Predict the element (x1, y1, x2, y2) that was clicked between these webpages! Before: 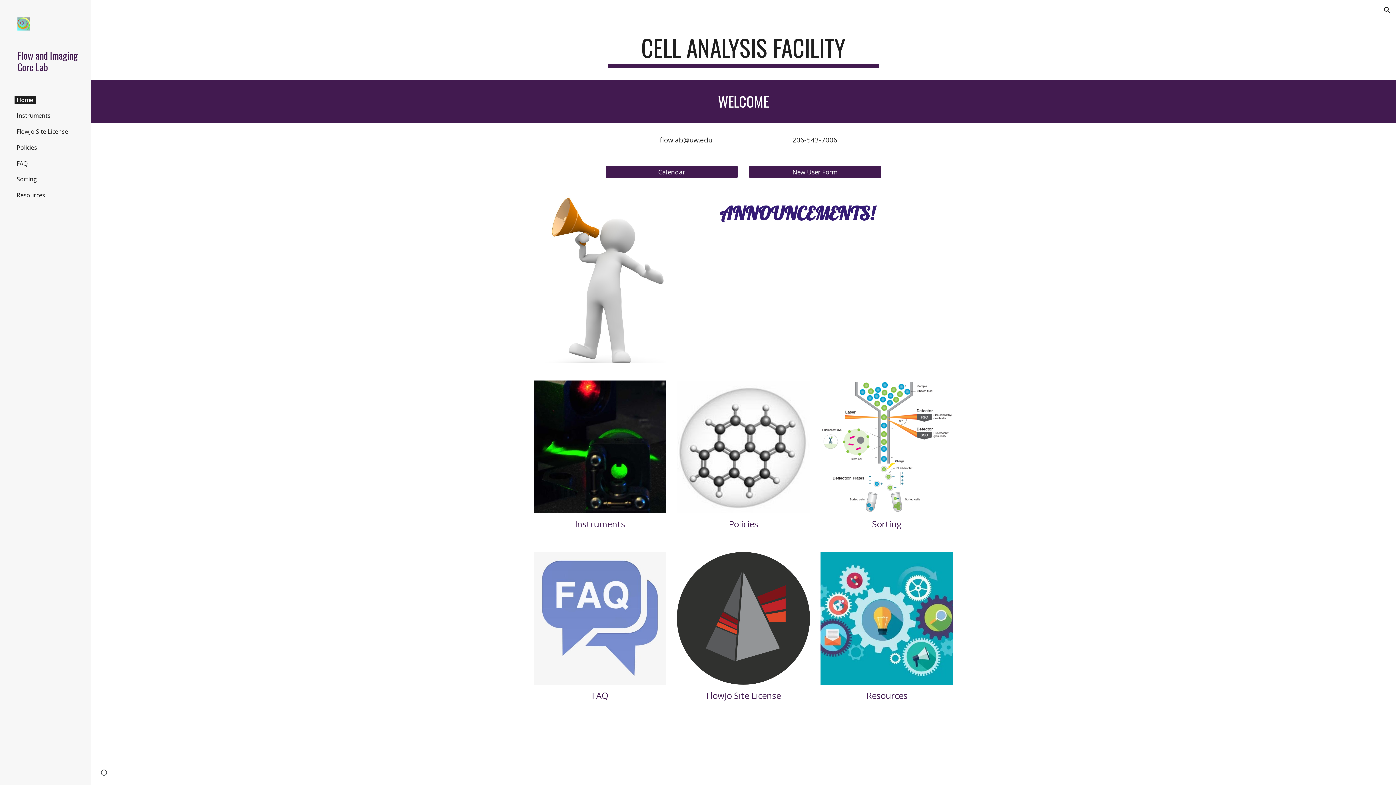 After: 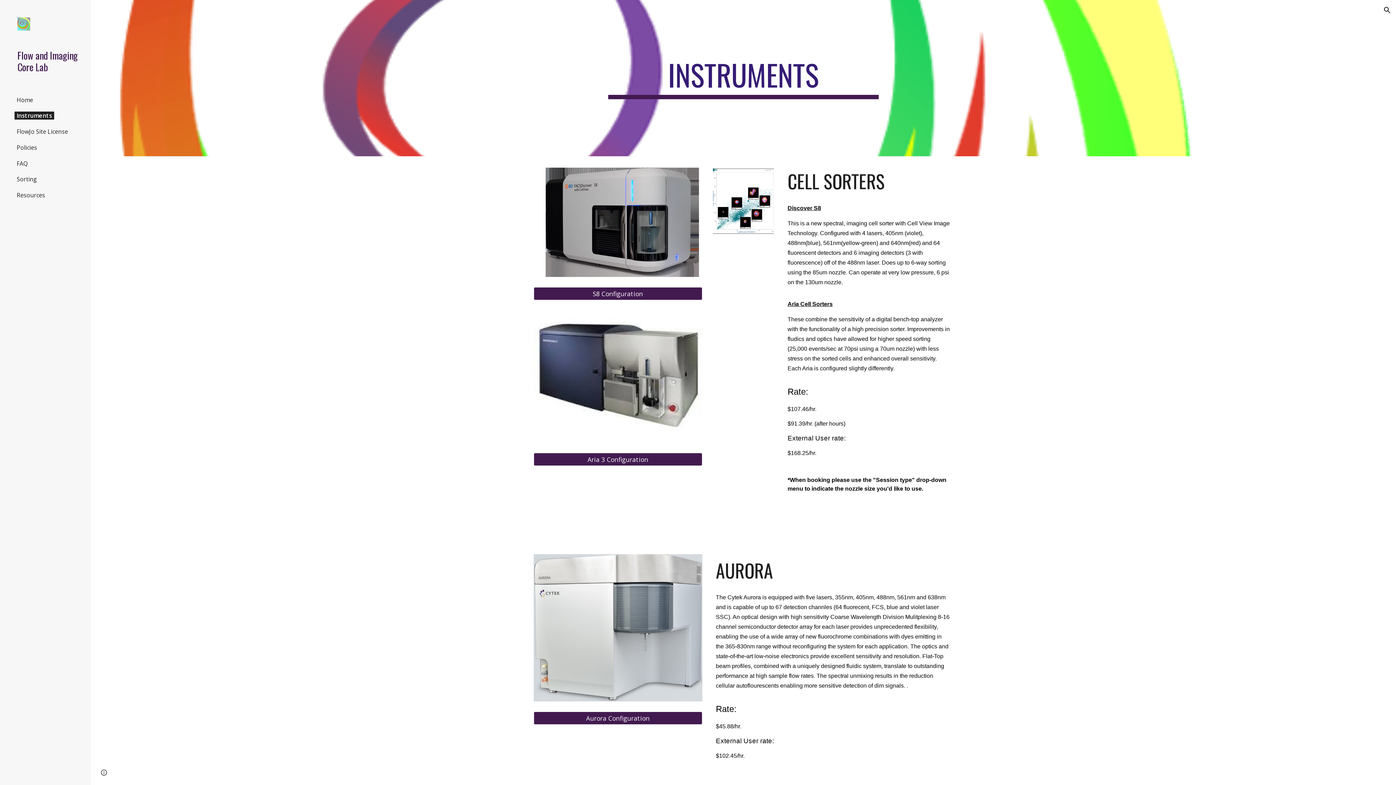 Action: label: Instruments bbox: (575, 518, 625, 530)